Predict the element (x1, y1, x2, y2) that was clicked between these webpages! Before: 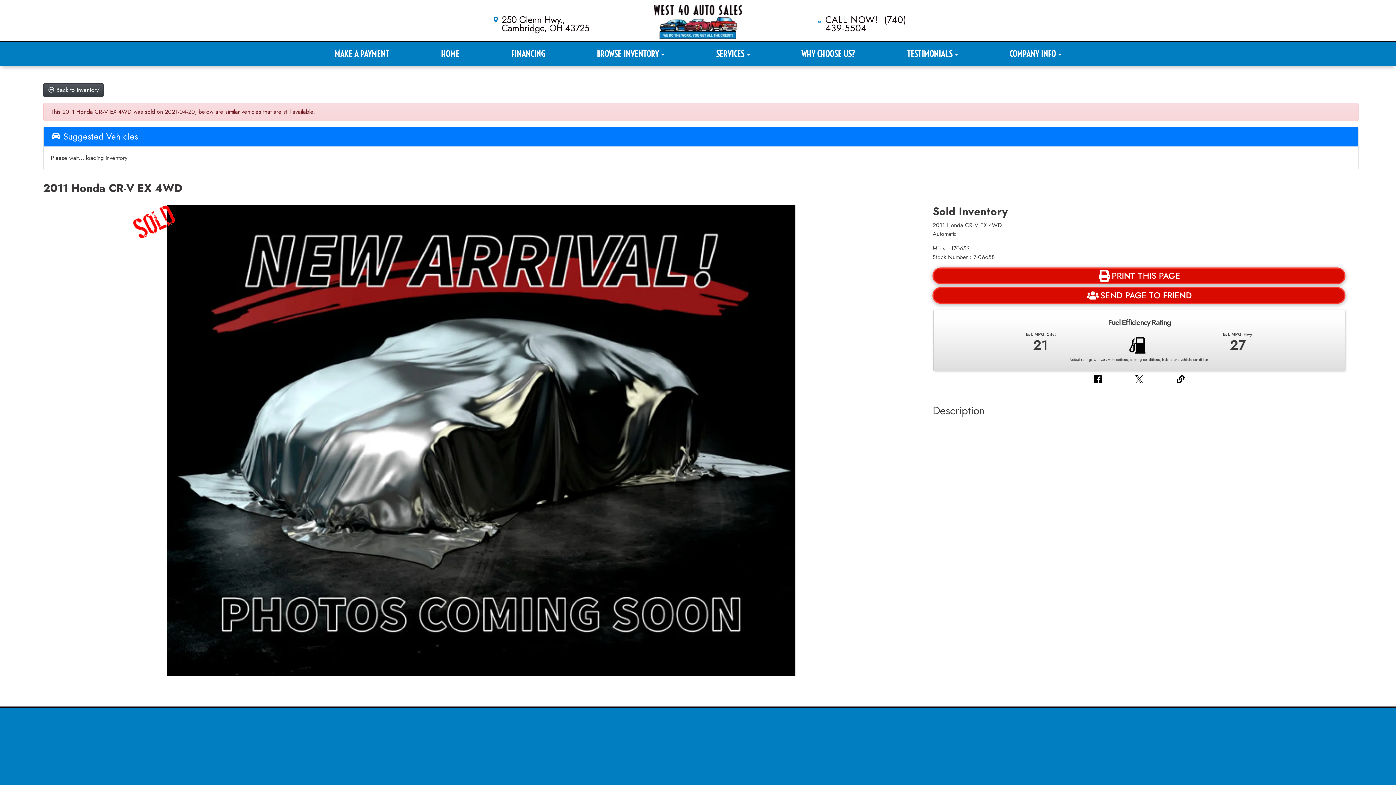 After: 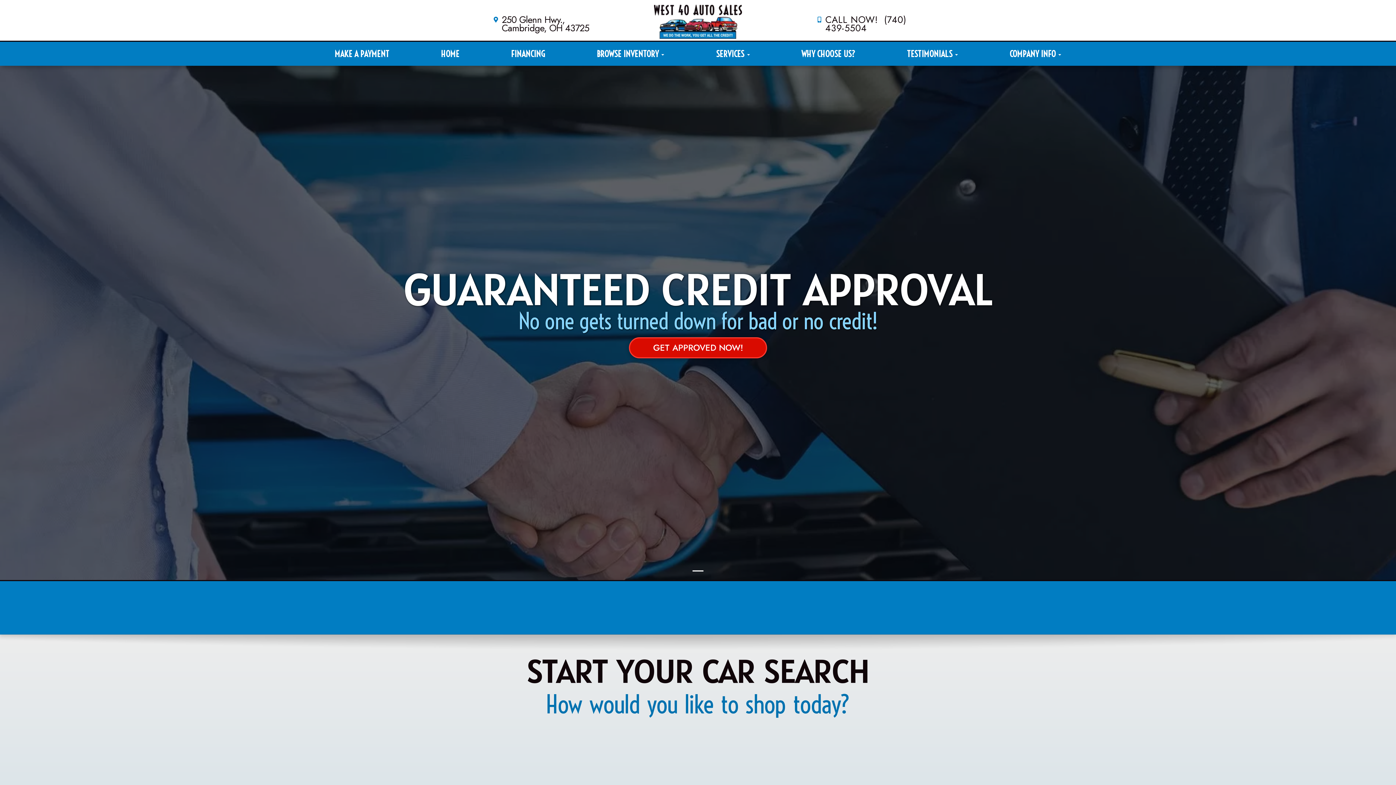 Action: label: HOME bbox: (415, 41, 485, 65)